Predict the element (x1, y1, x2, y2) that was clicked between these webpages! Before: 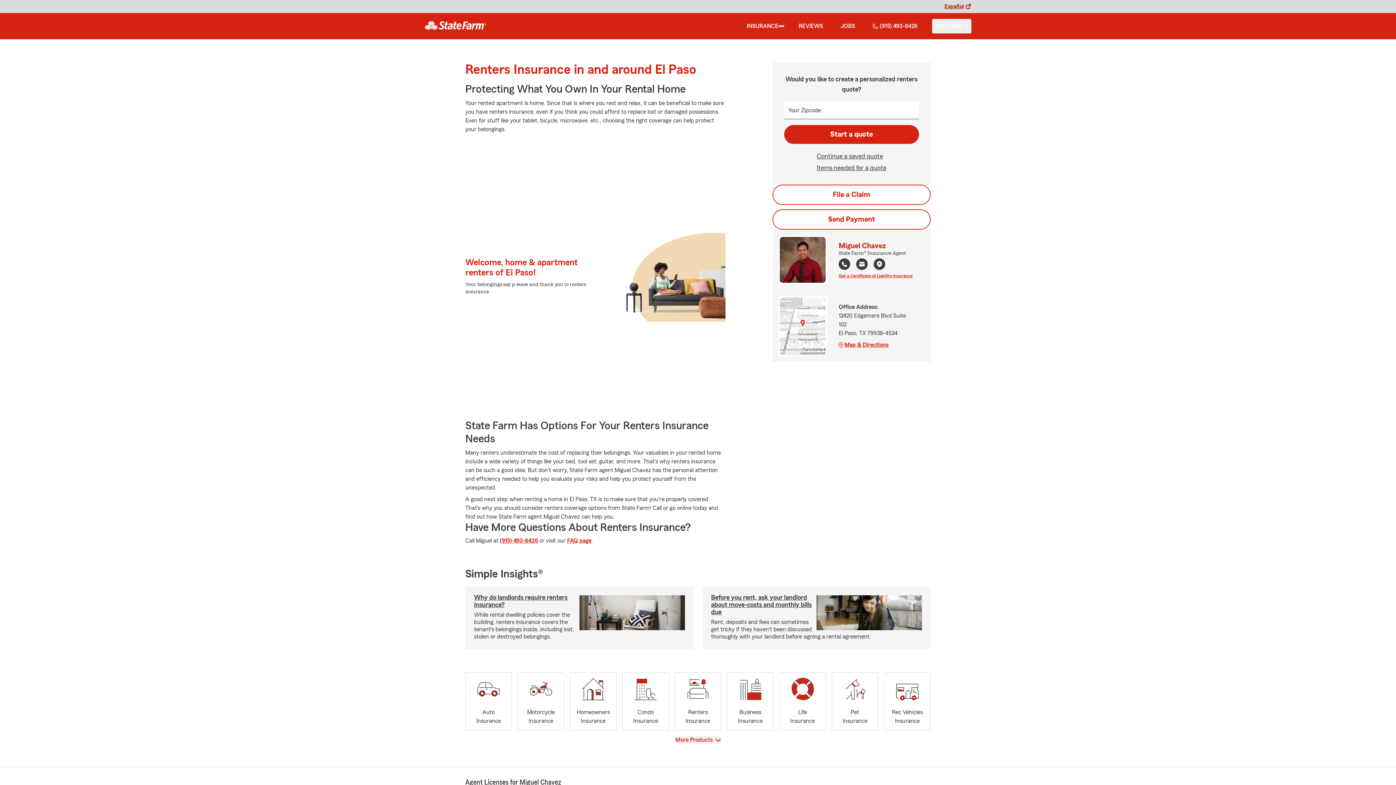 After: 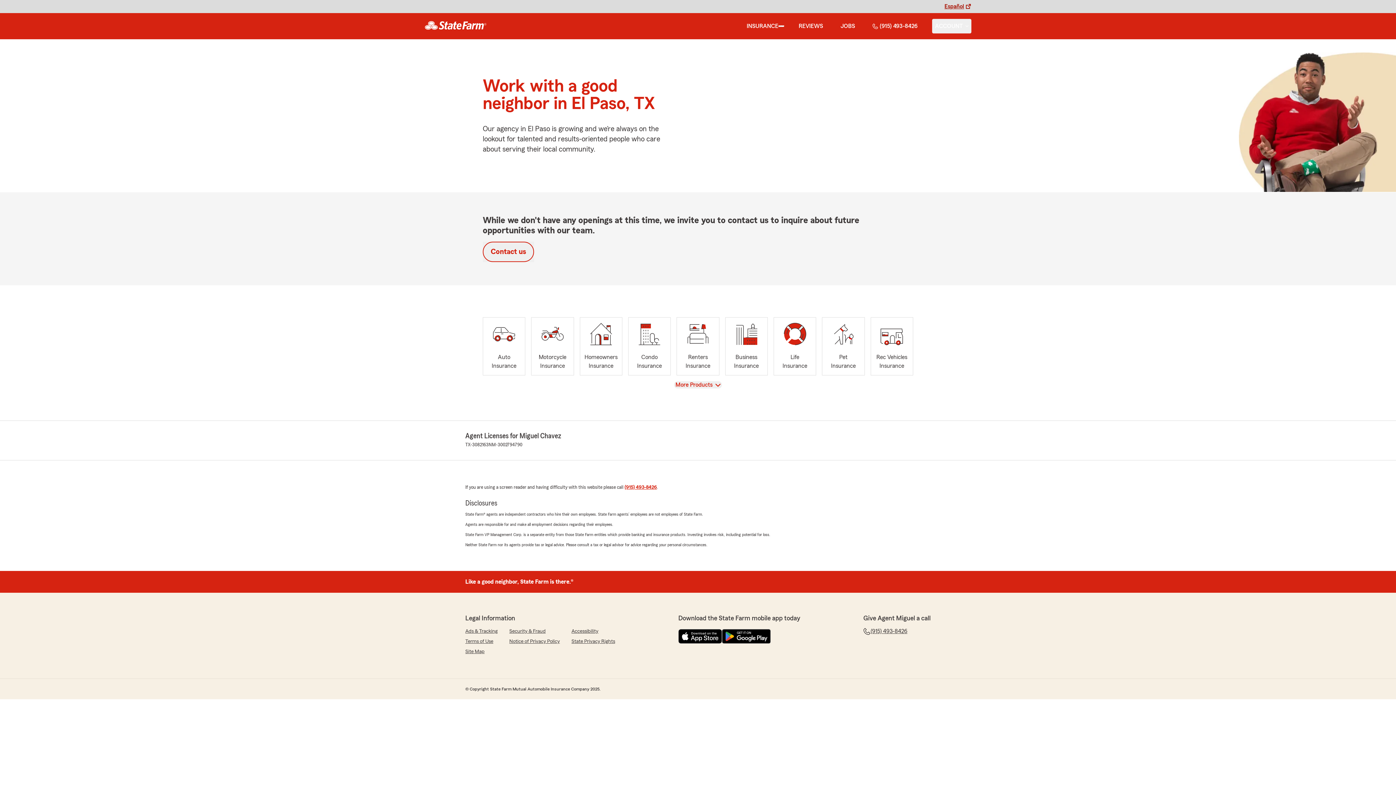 Action: bbox: (837, 18, 858, 33) label: JOBS